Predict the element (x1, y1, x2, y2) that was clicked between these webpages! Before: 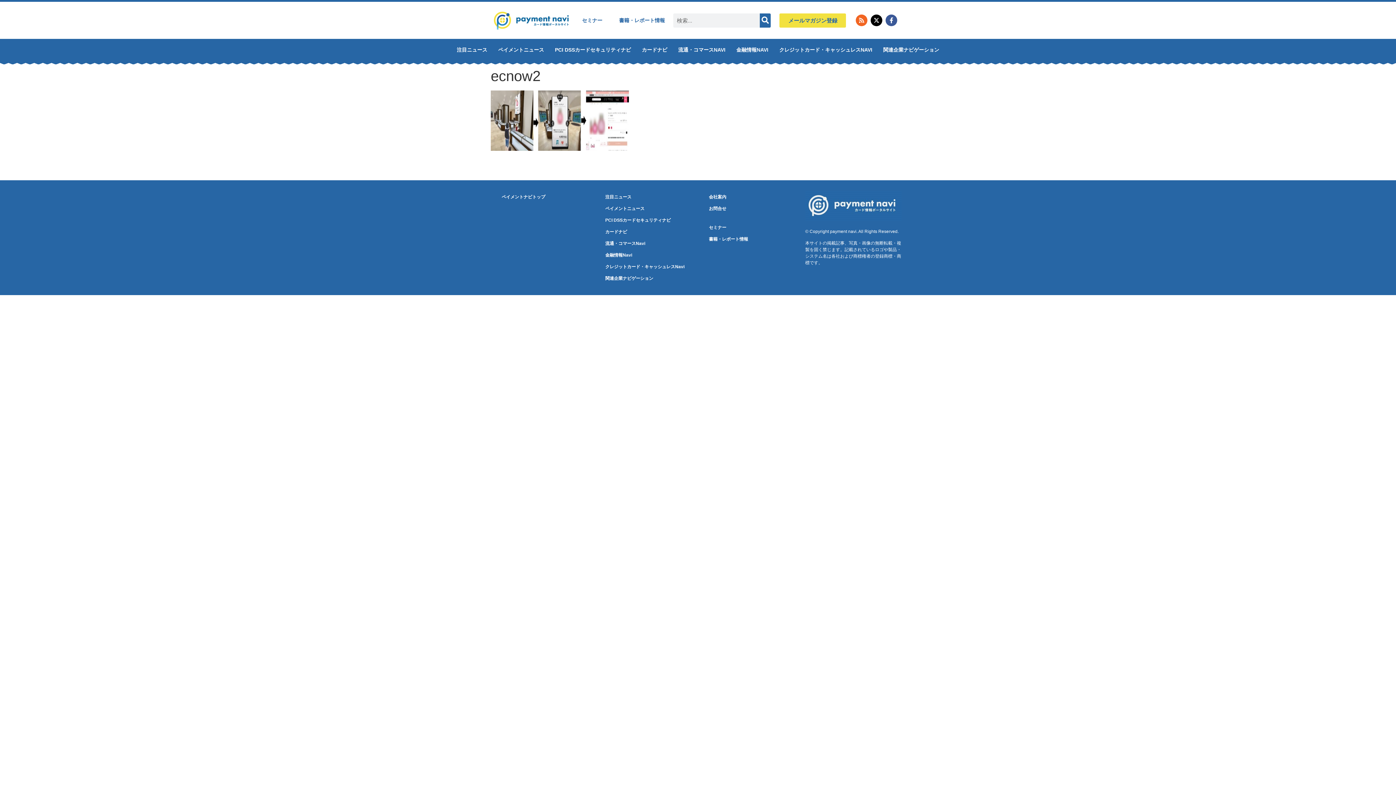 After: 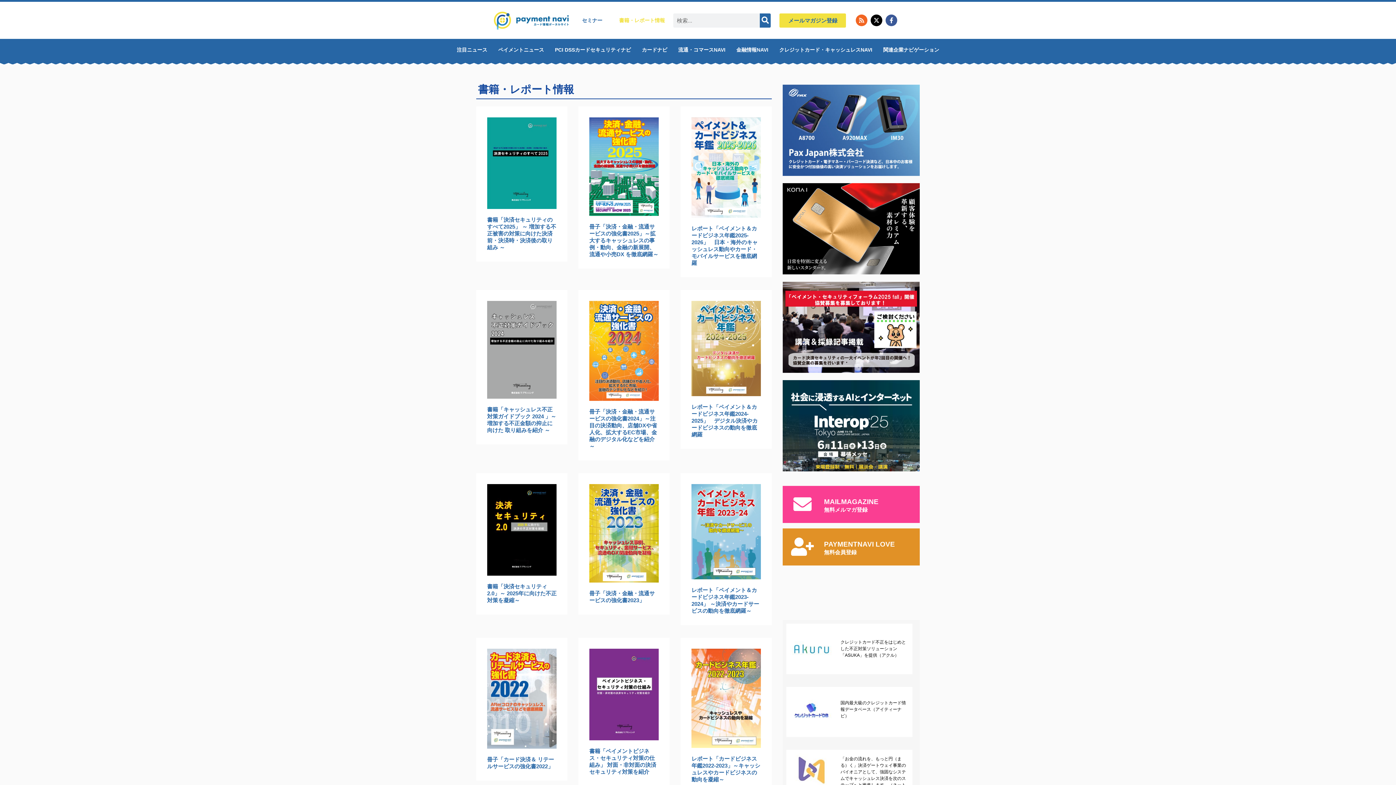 Action: label: 書籍・レポート情報 bbox: (610, 12, 673, 28)